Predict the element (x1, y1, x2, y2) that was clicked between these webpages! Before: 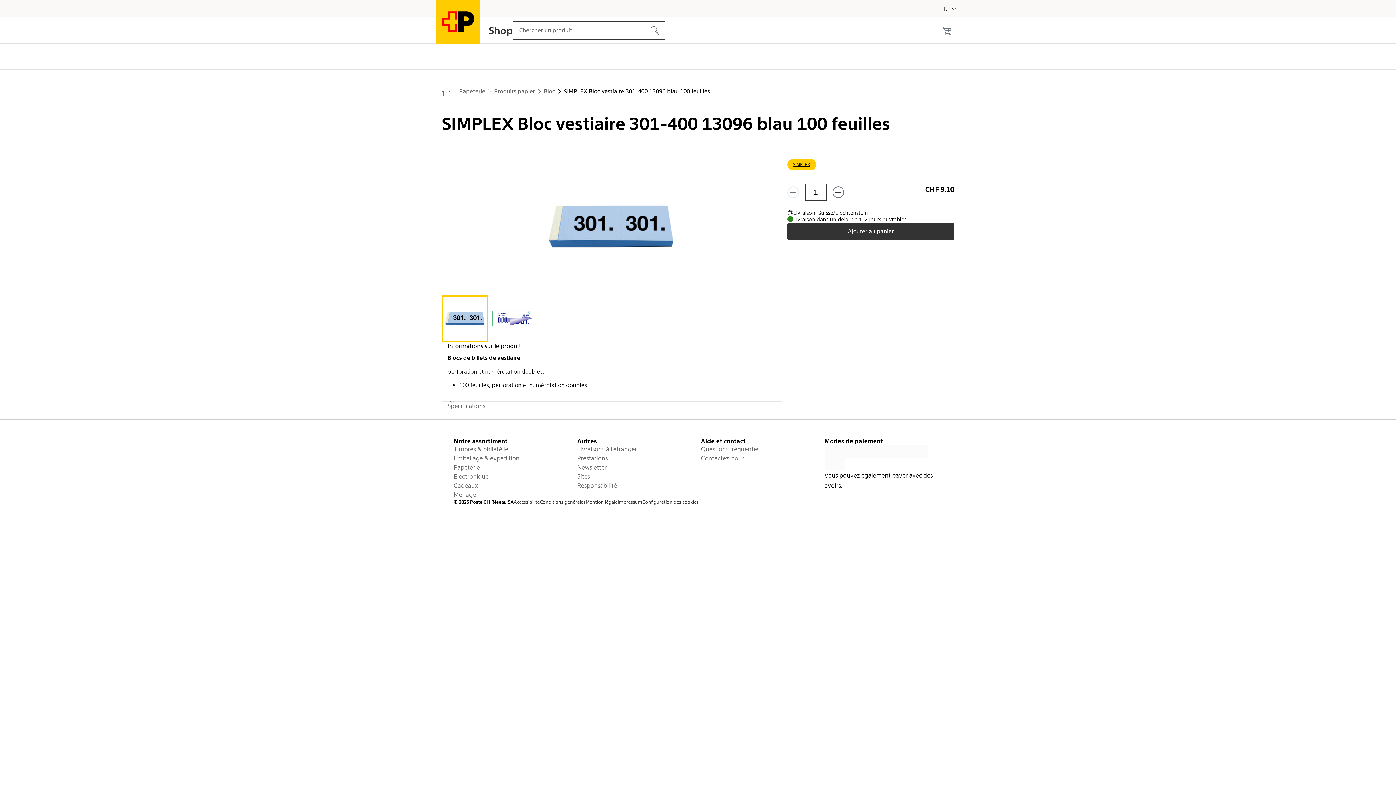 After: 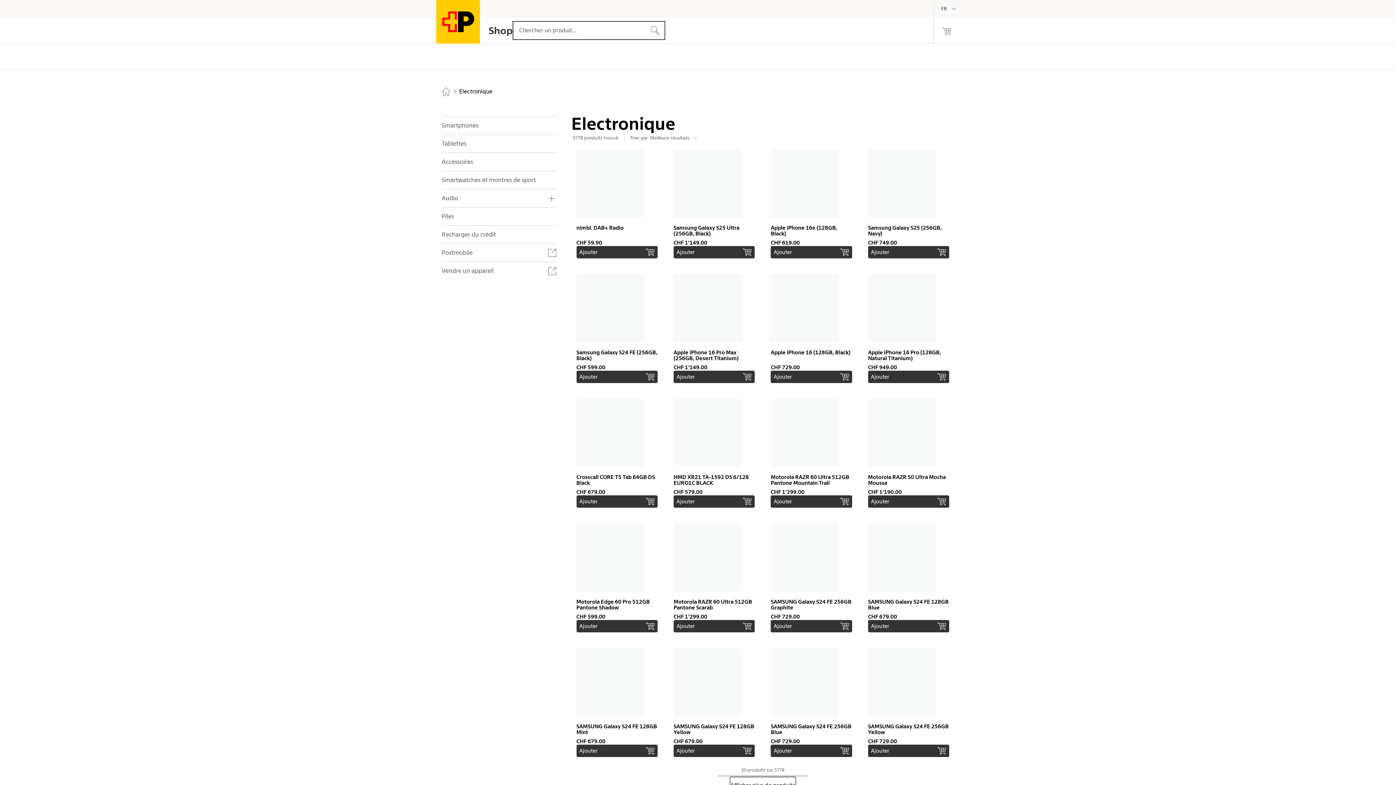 Action: label: Electronique bbox: (453, 472, 571, 481)